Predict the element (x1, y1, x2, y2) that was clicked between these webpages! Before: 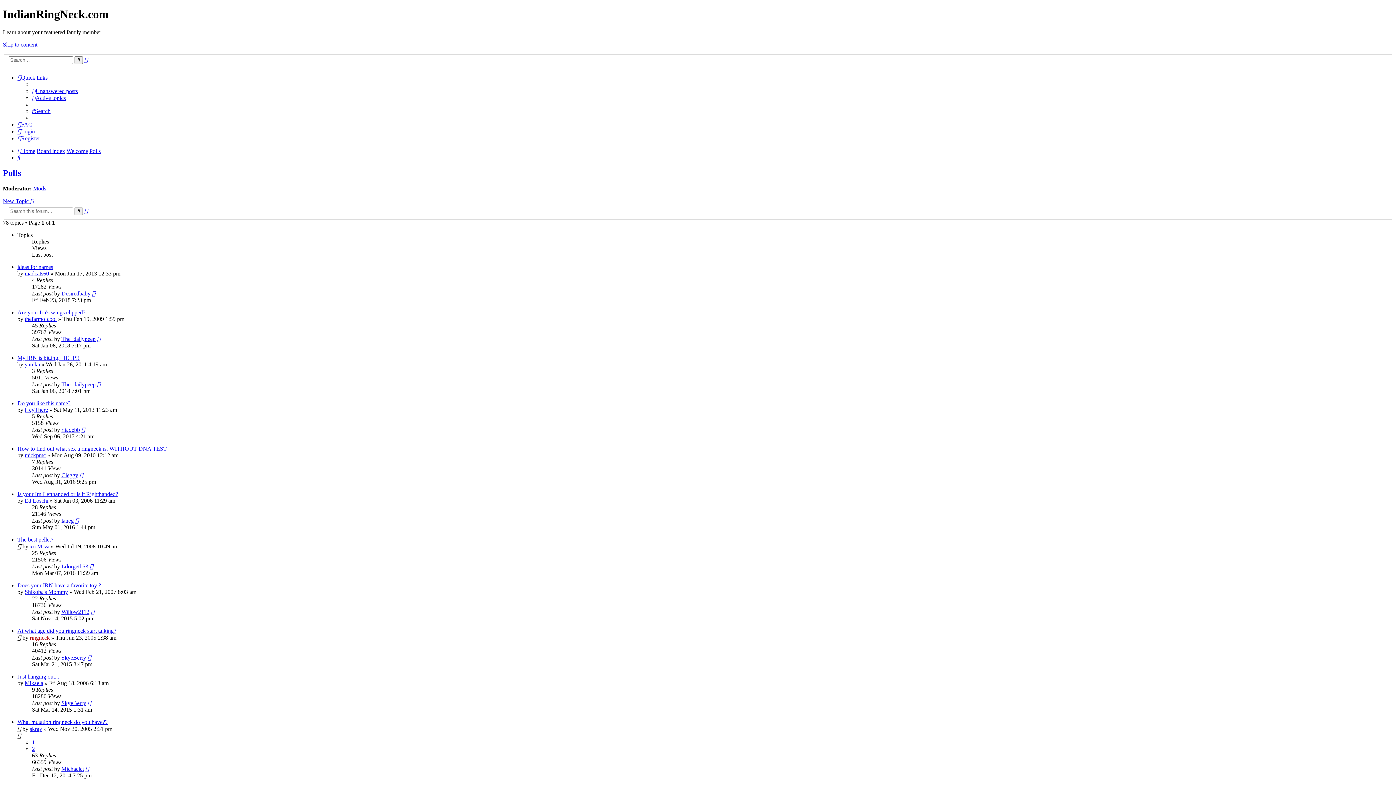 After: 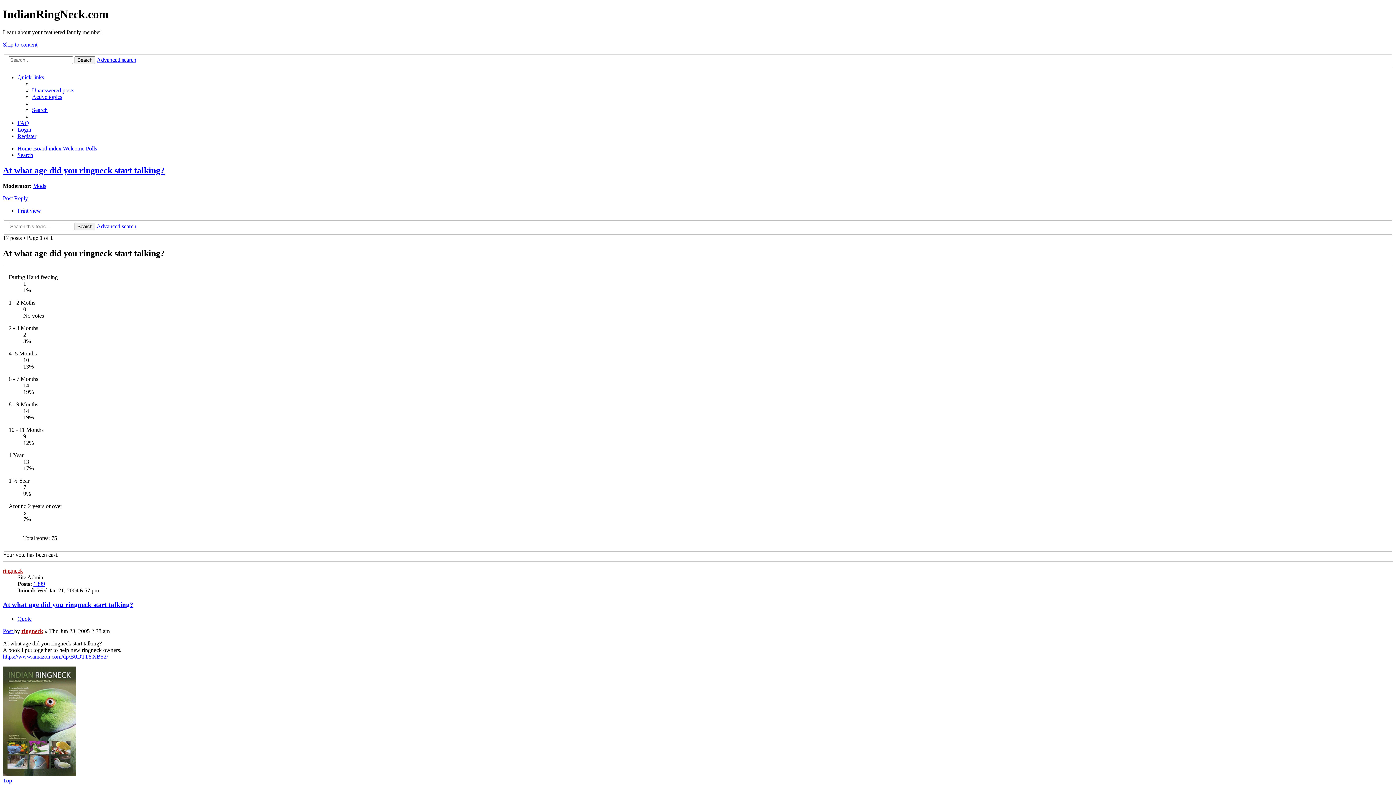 Action: label: At what age did you ringneck start talking? bbox: (17, 627, 116, 634)